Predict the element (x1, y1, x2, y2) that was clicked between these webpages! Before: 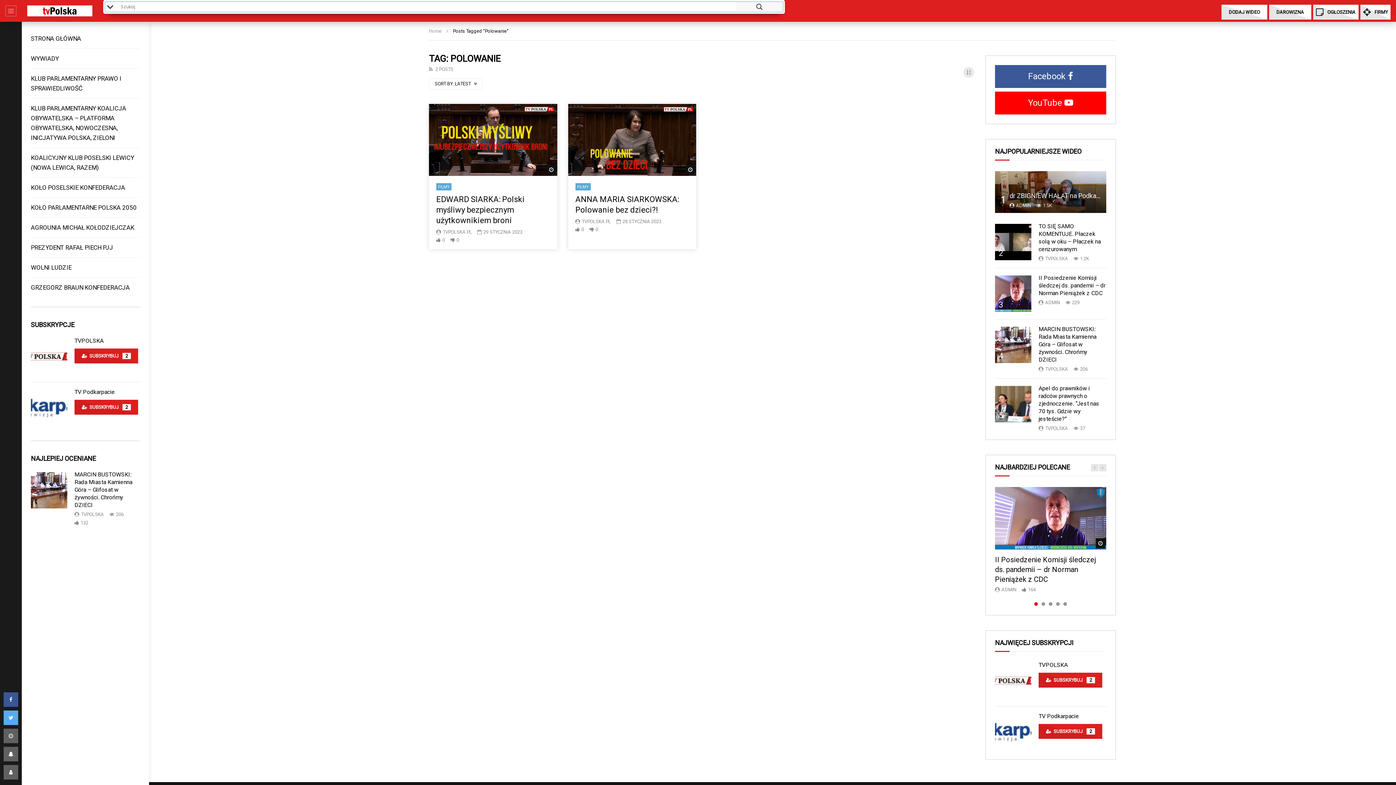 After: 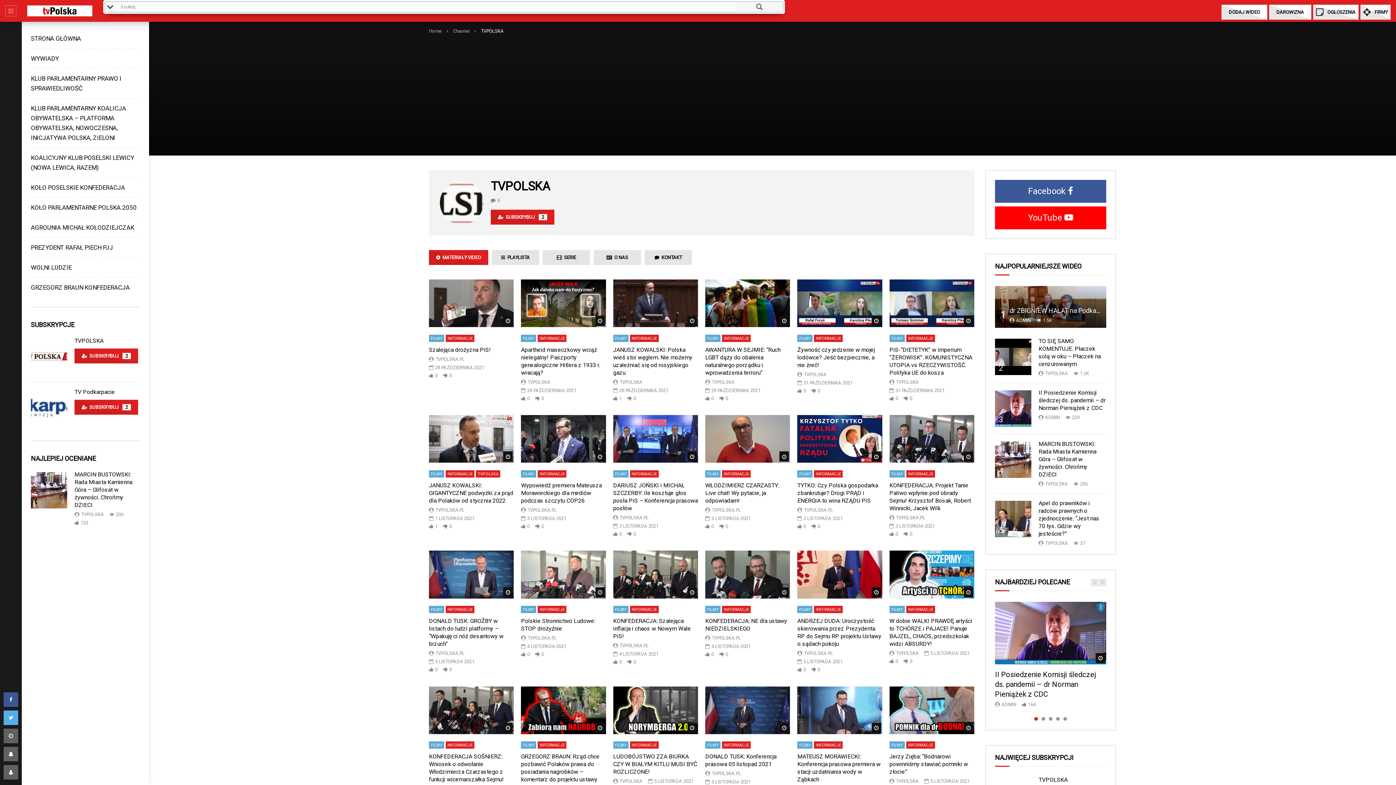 Action: bbox: (995, 662, 1031, 699)